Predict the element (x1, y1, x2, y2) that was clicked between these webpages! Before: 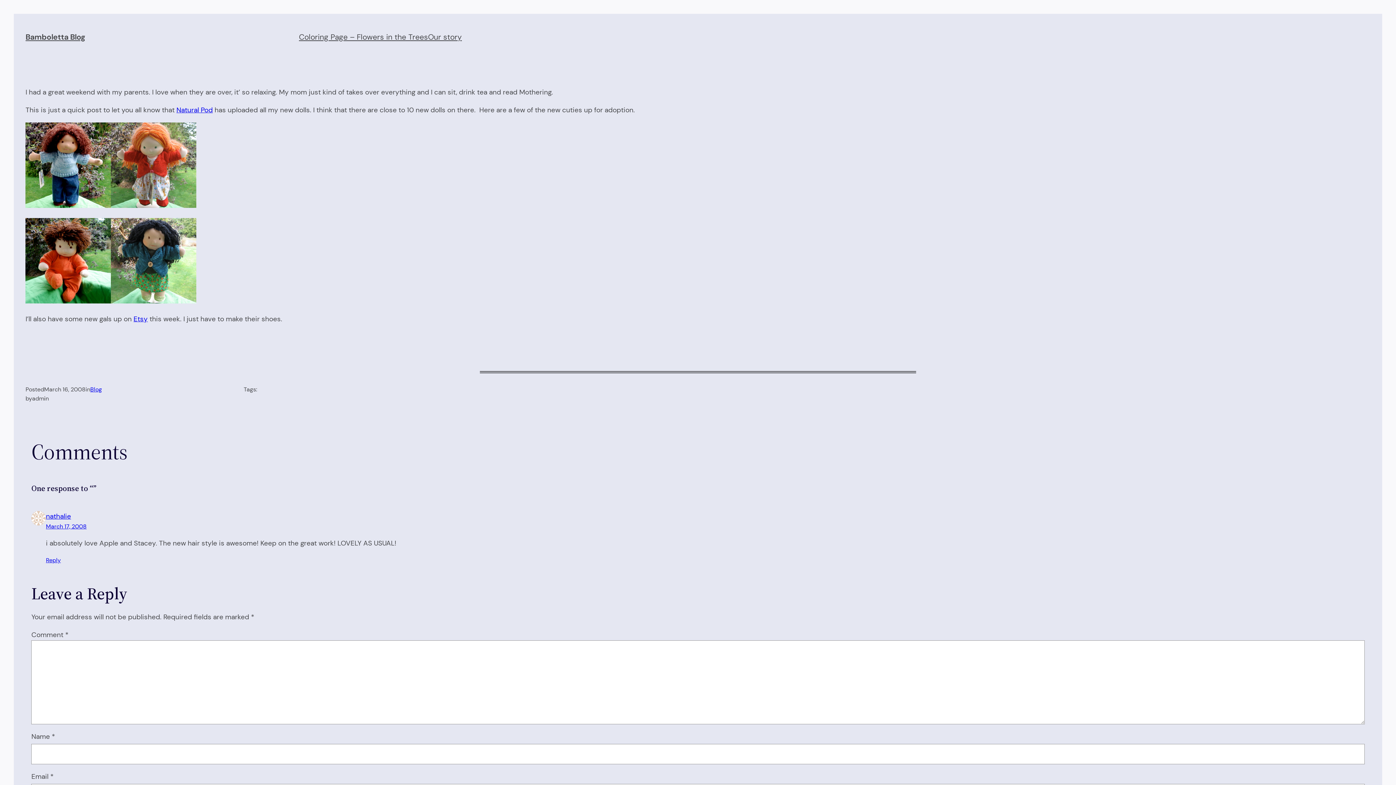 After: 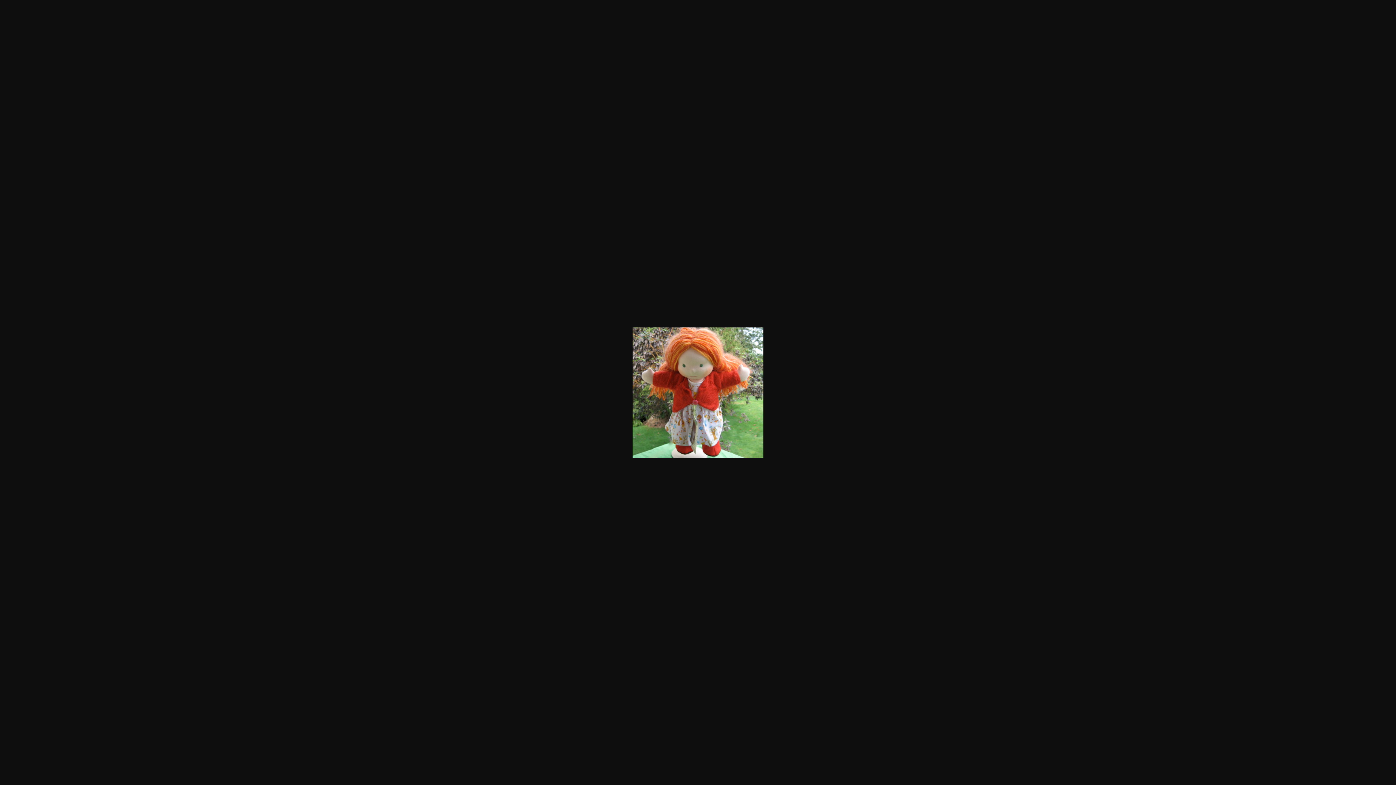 Action: bbox: (111, 201, 196, 210)